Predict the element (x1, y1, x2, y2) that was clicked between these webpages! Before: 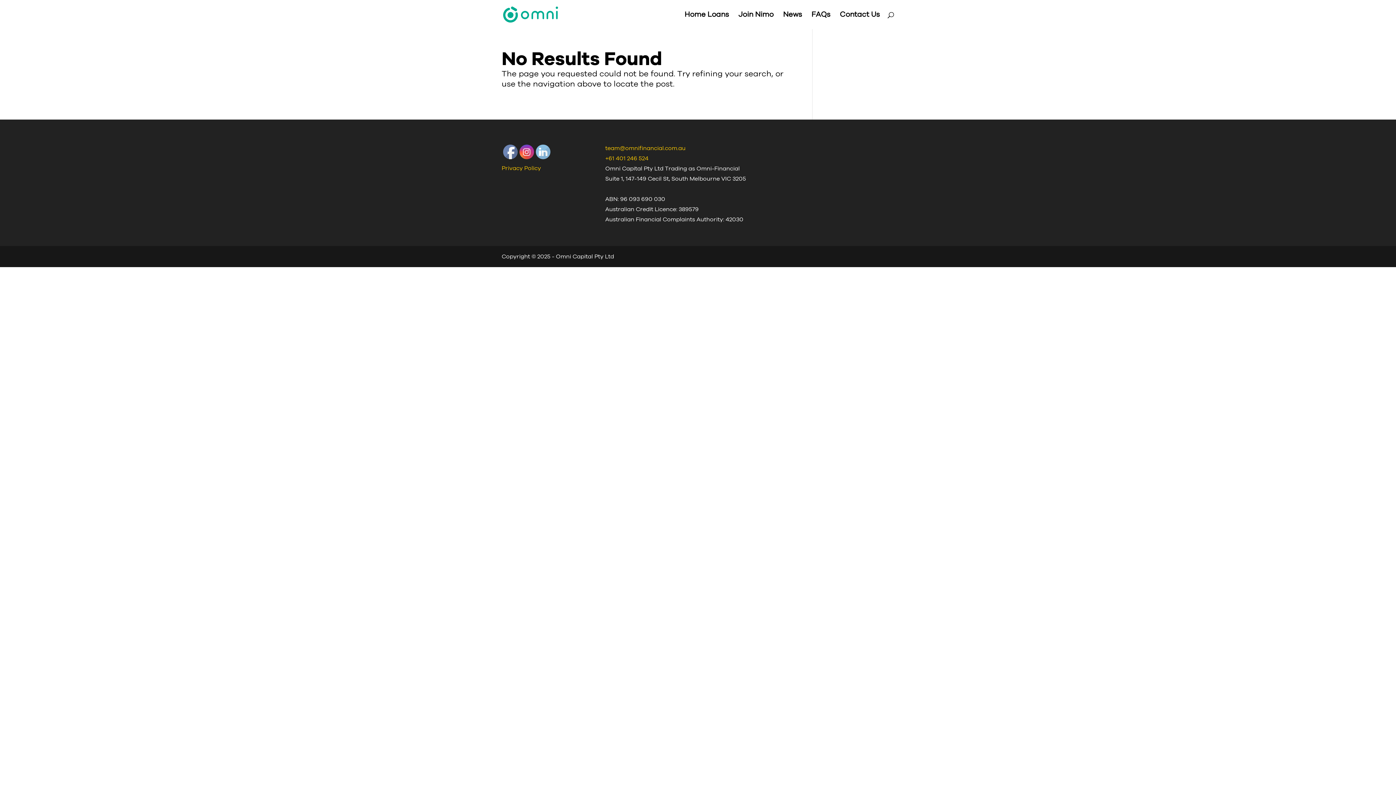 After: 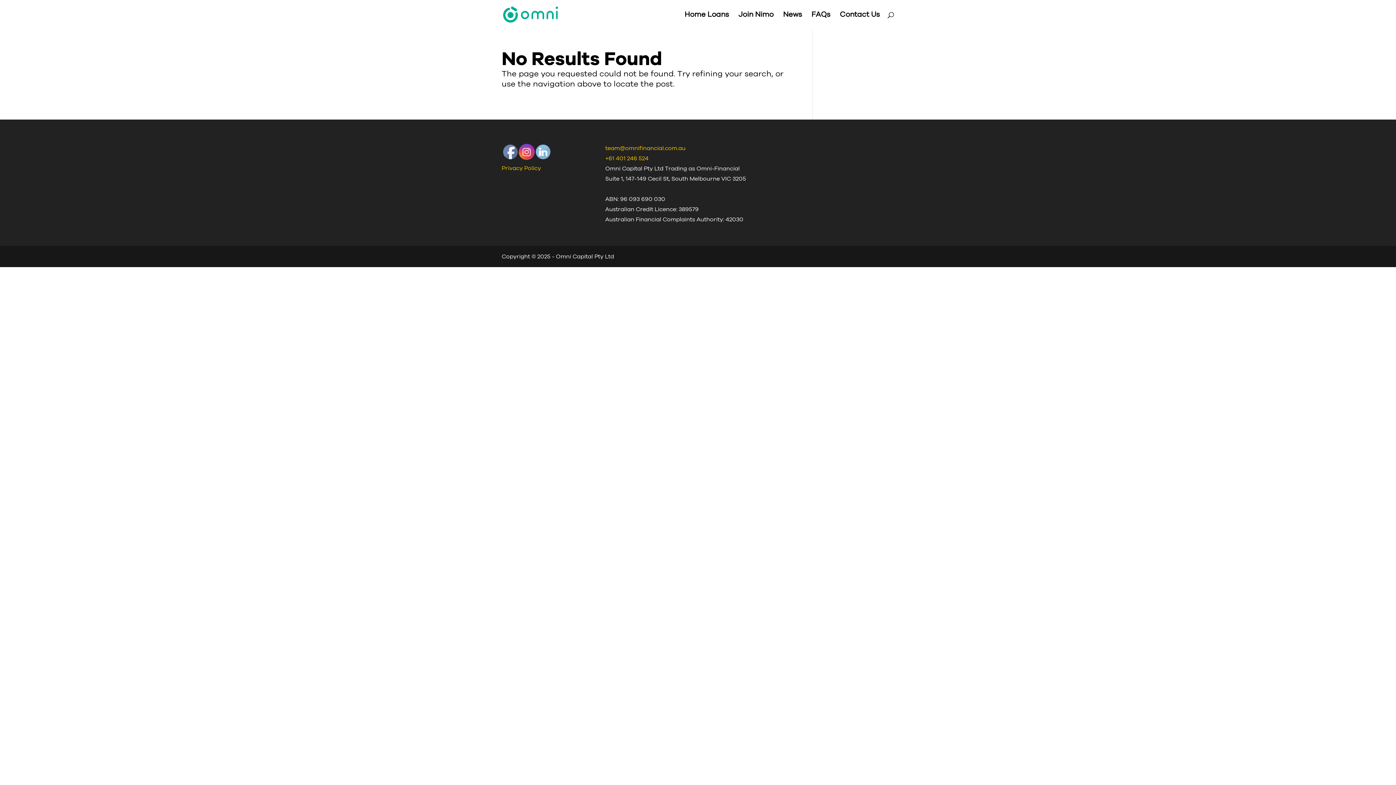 Action: bbox: (520, 145, 534, 159)